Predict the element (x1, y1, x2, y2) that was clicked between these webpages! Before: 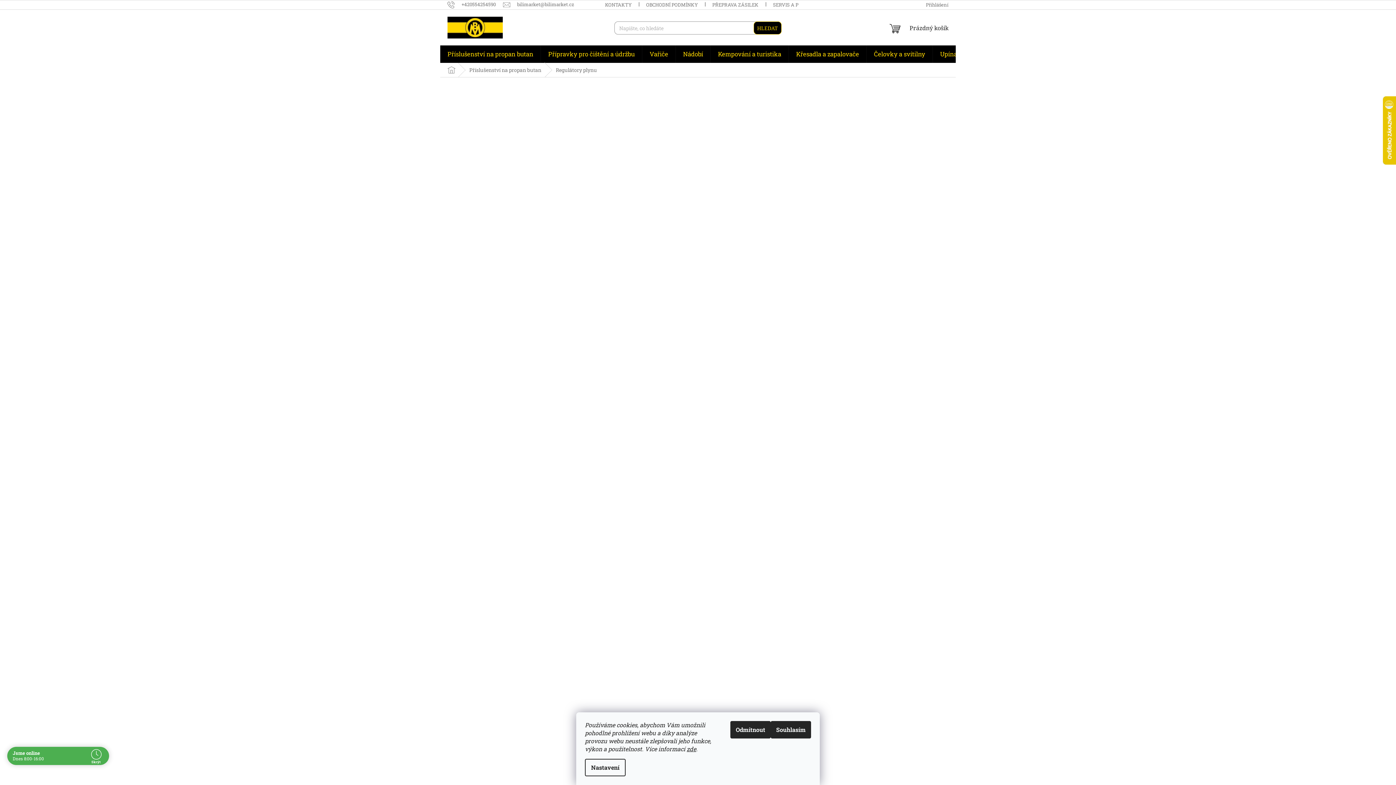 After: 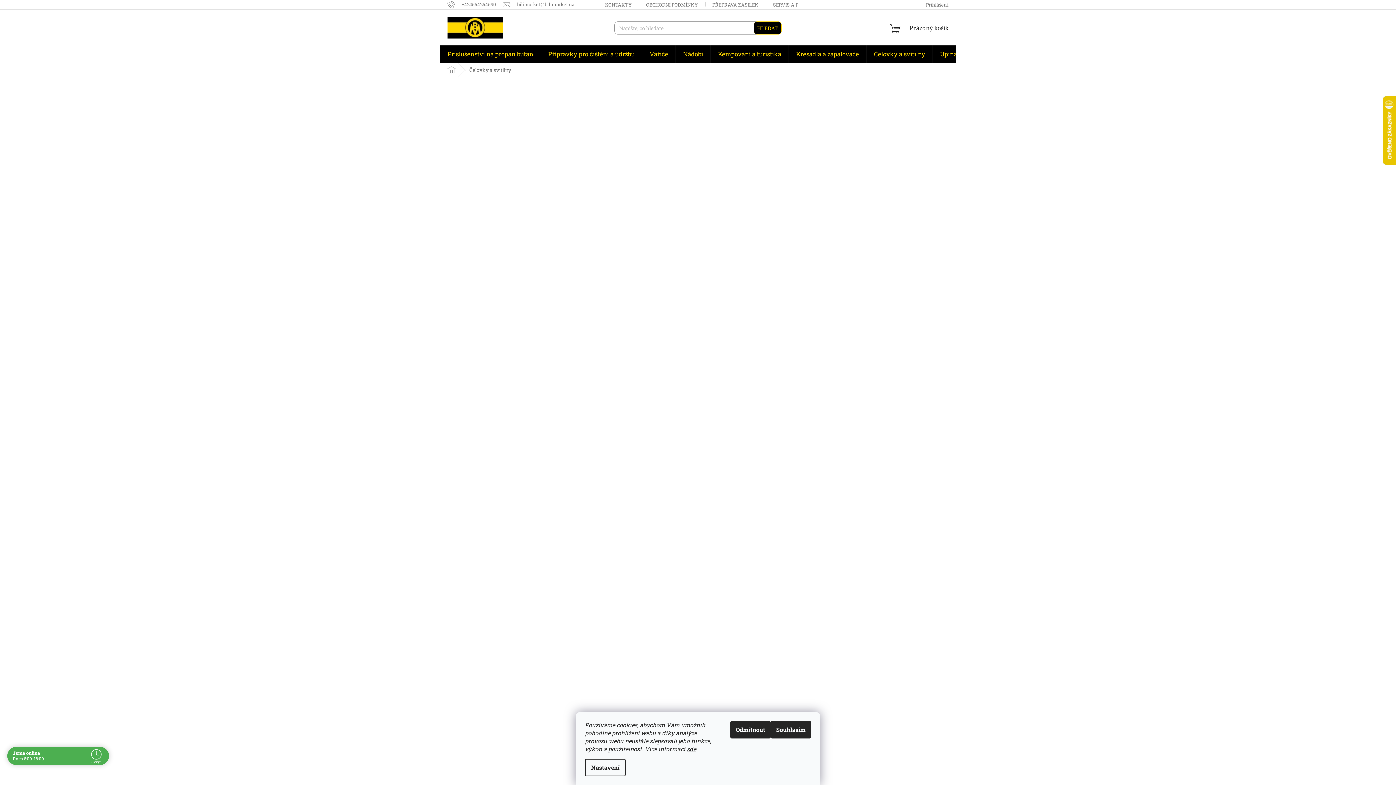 Action: label: Čelovky a svítilny bbox: (866, 45, 932, 62)